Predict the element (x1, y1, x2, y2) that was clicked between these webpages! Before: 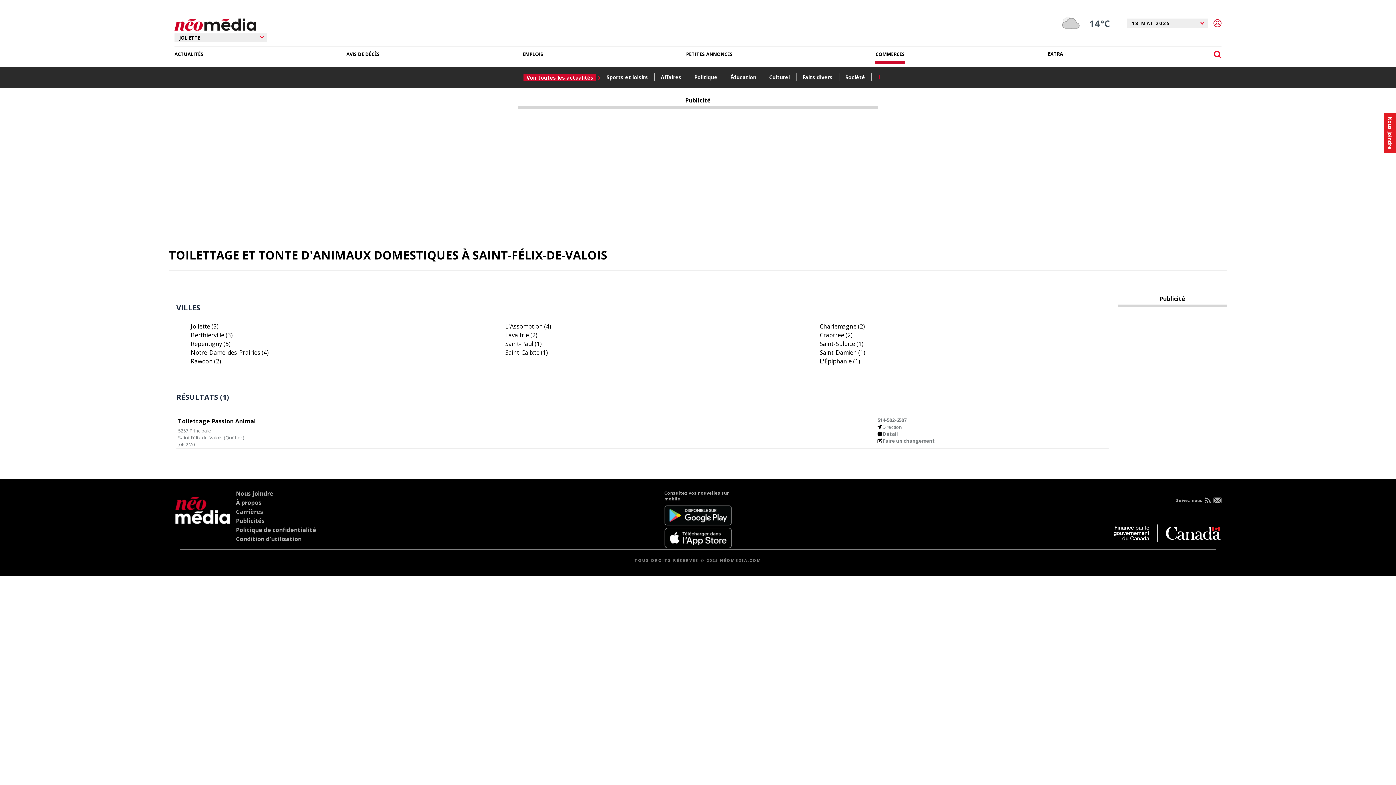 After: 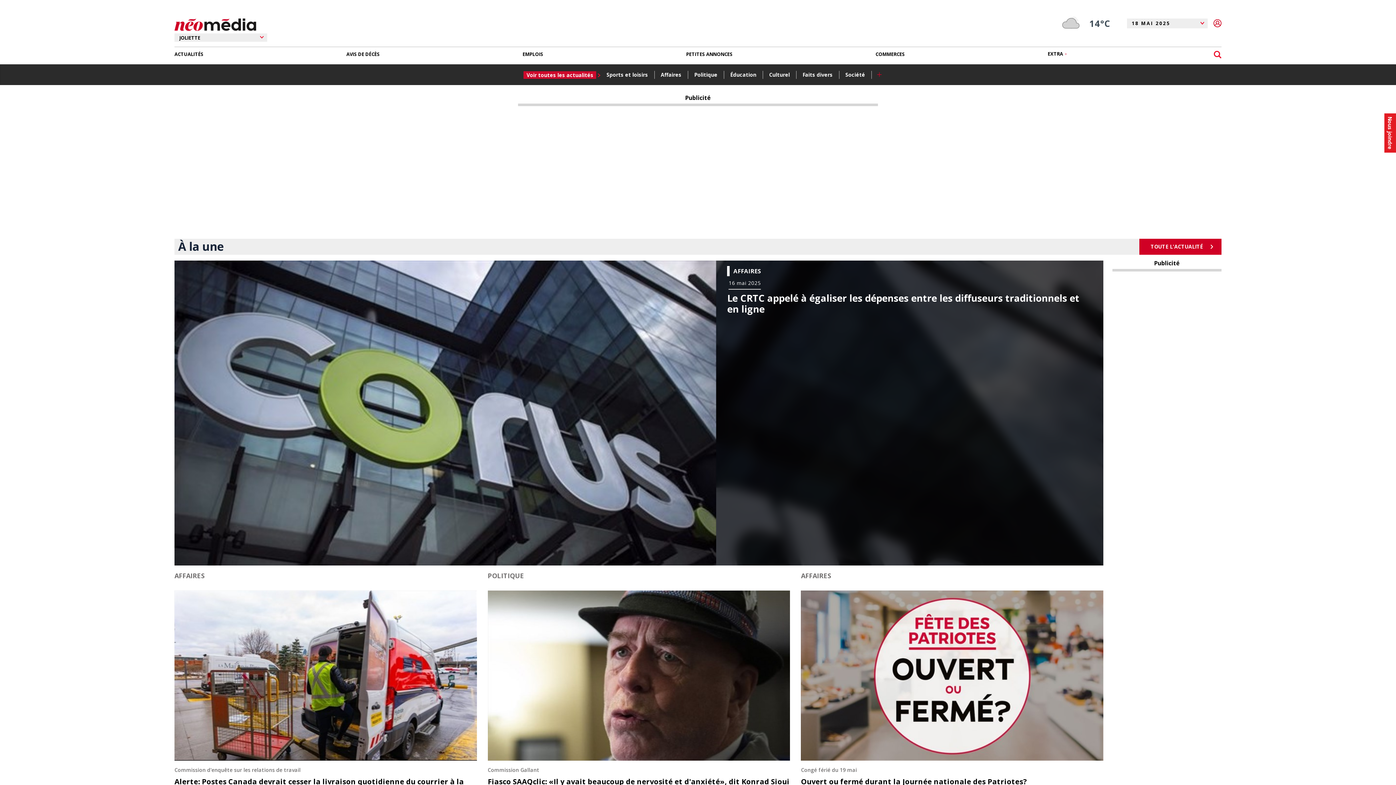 Action: bbox: (174, 16, 256, 30)